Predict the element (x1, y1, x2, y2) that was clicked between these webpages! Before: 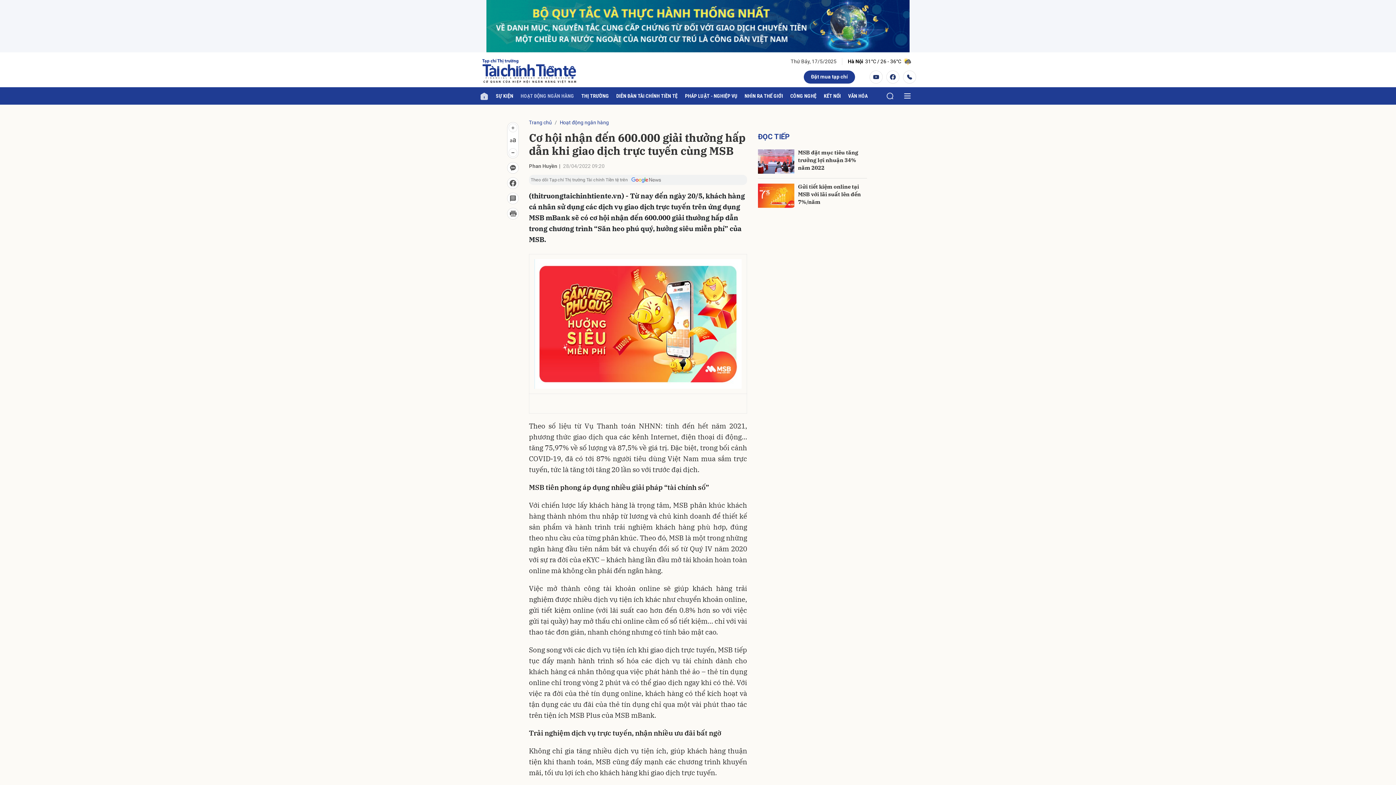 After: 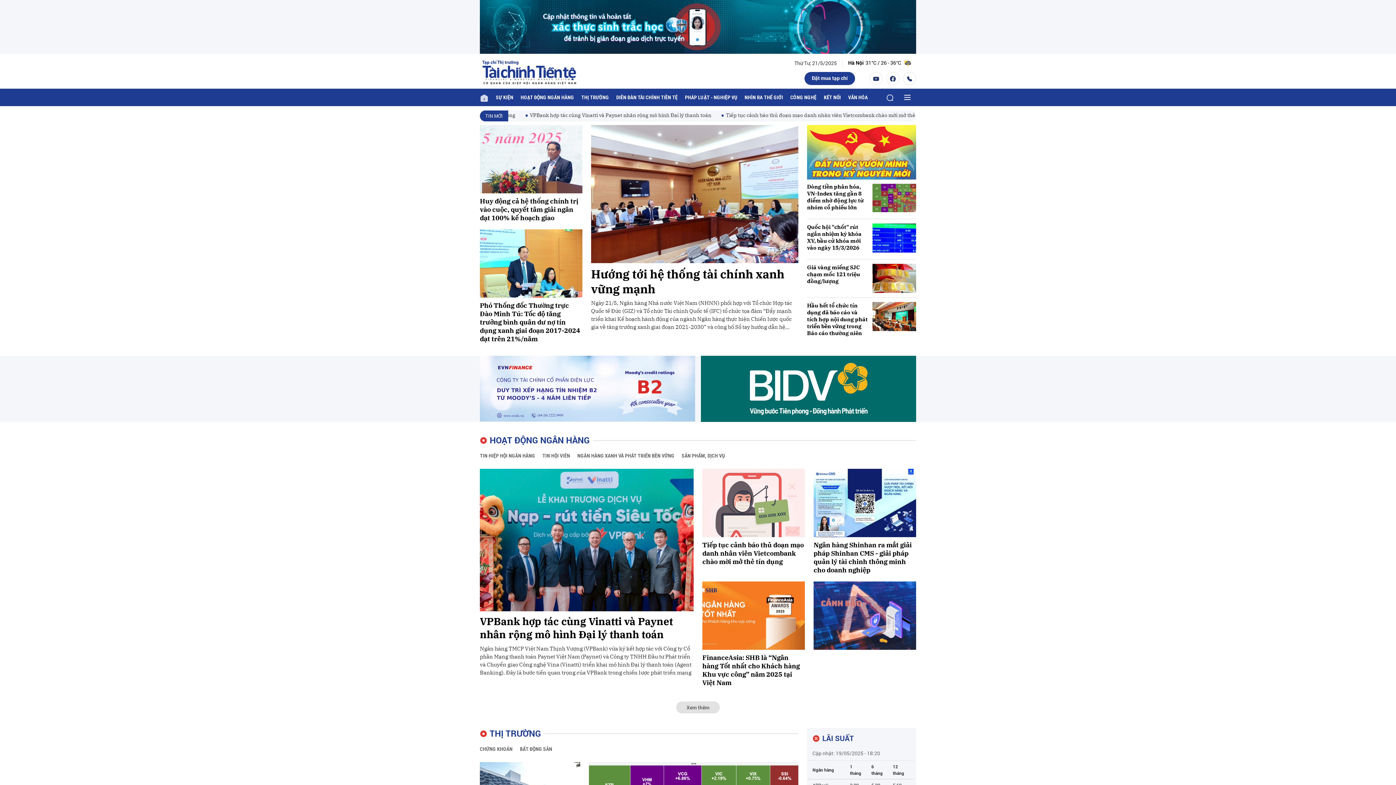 Action: label: Trang chủ bbox: (529, 119, 552, 125)